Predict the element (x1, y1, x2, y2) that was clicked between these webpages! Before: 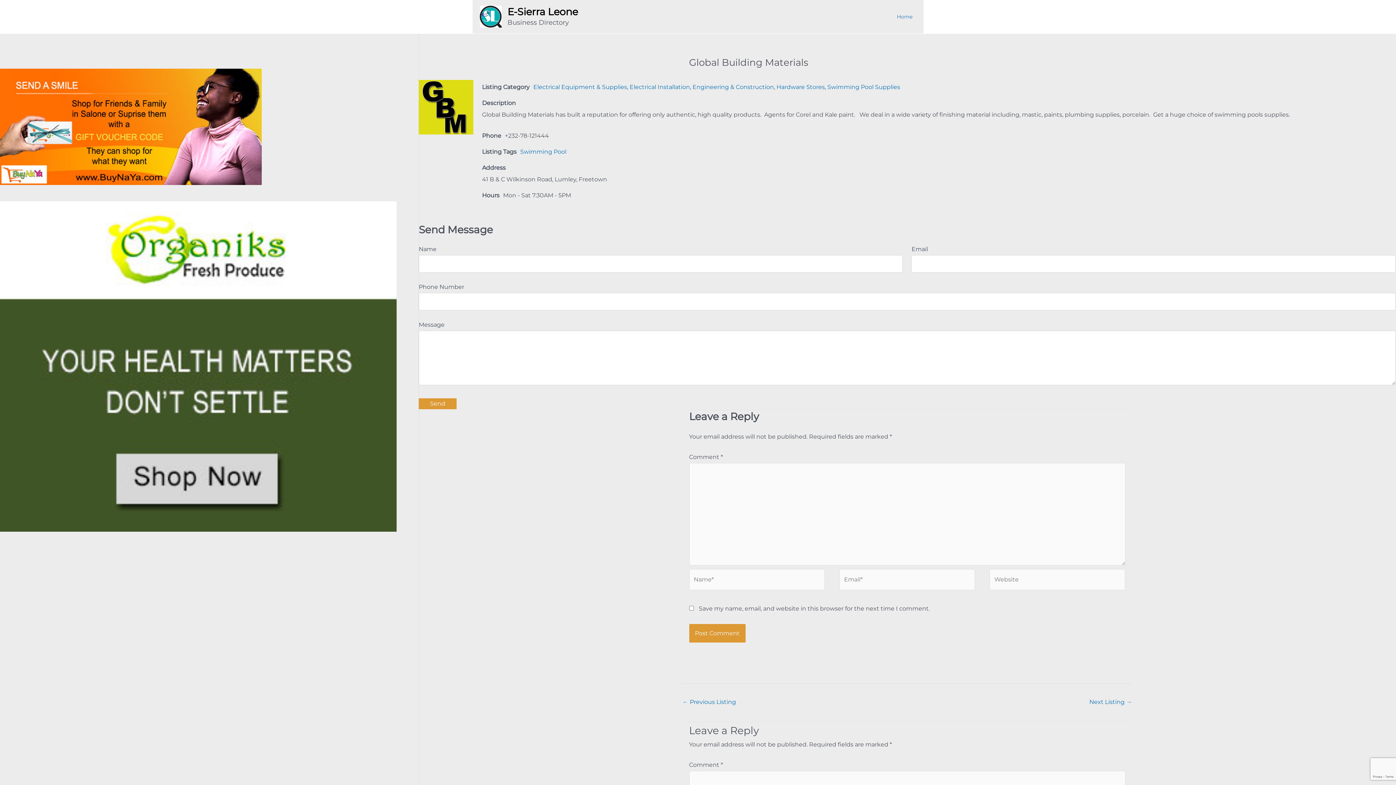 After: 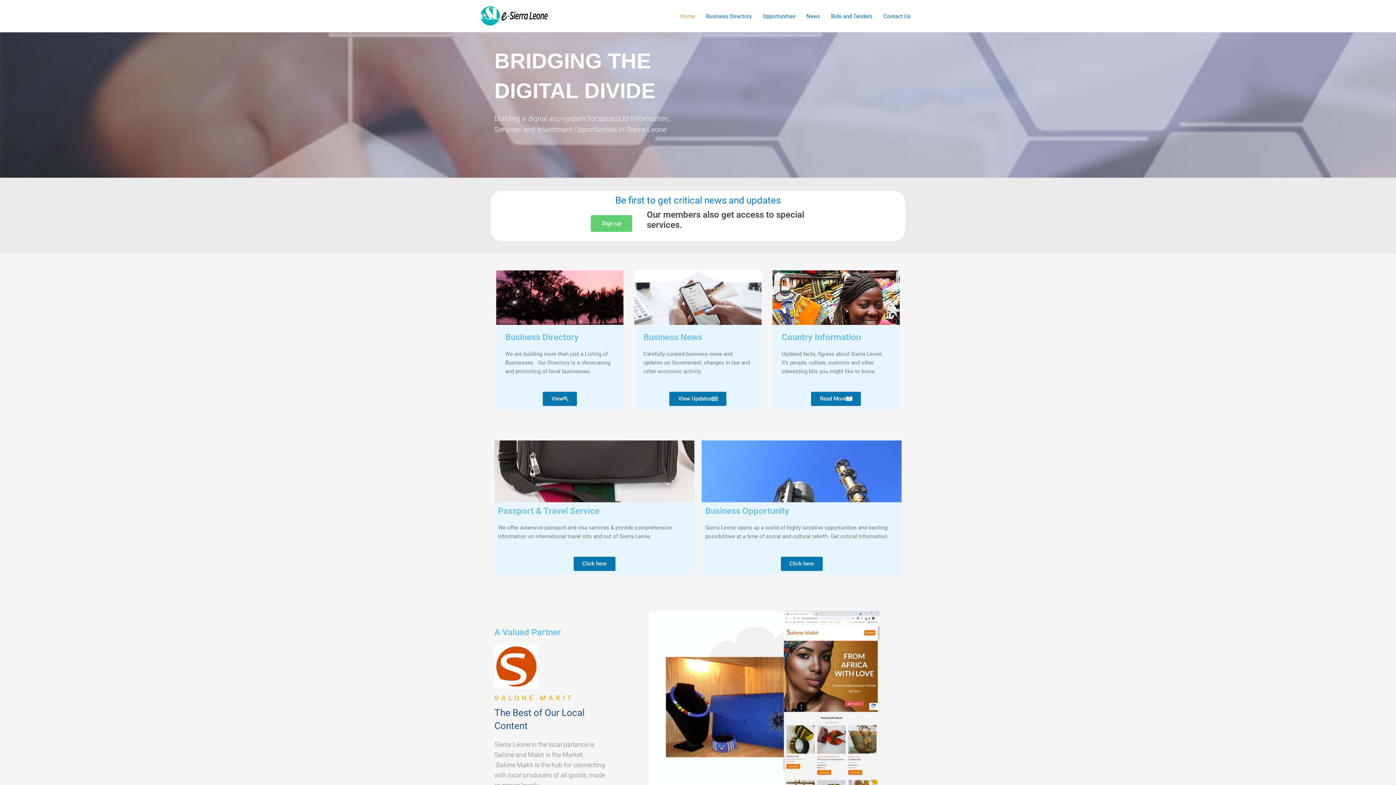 Action: bbox: (893, 7, 916, 26) label: Home